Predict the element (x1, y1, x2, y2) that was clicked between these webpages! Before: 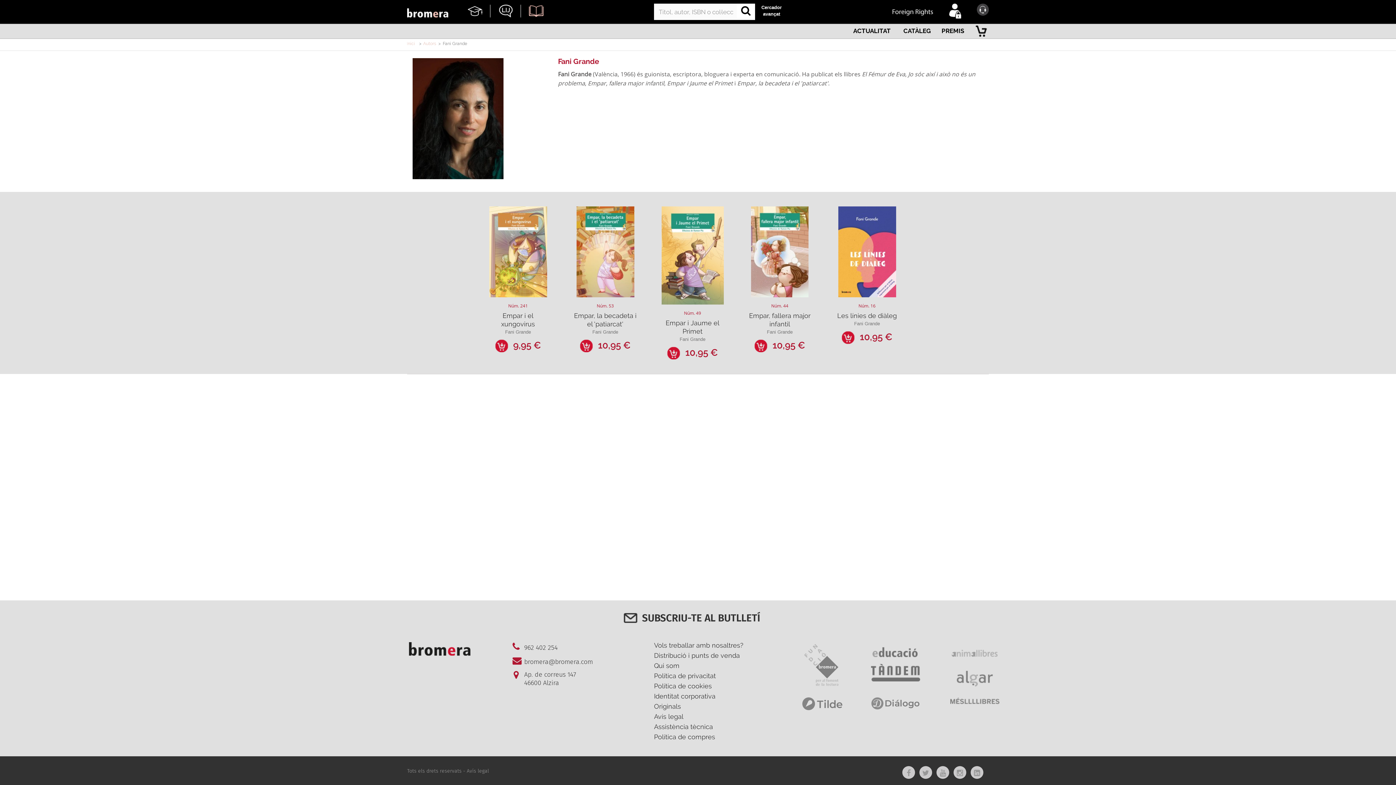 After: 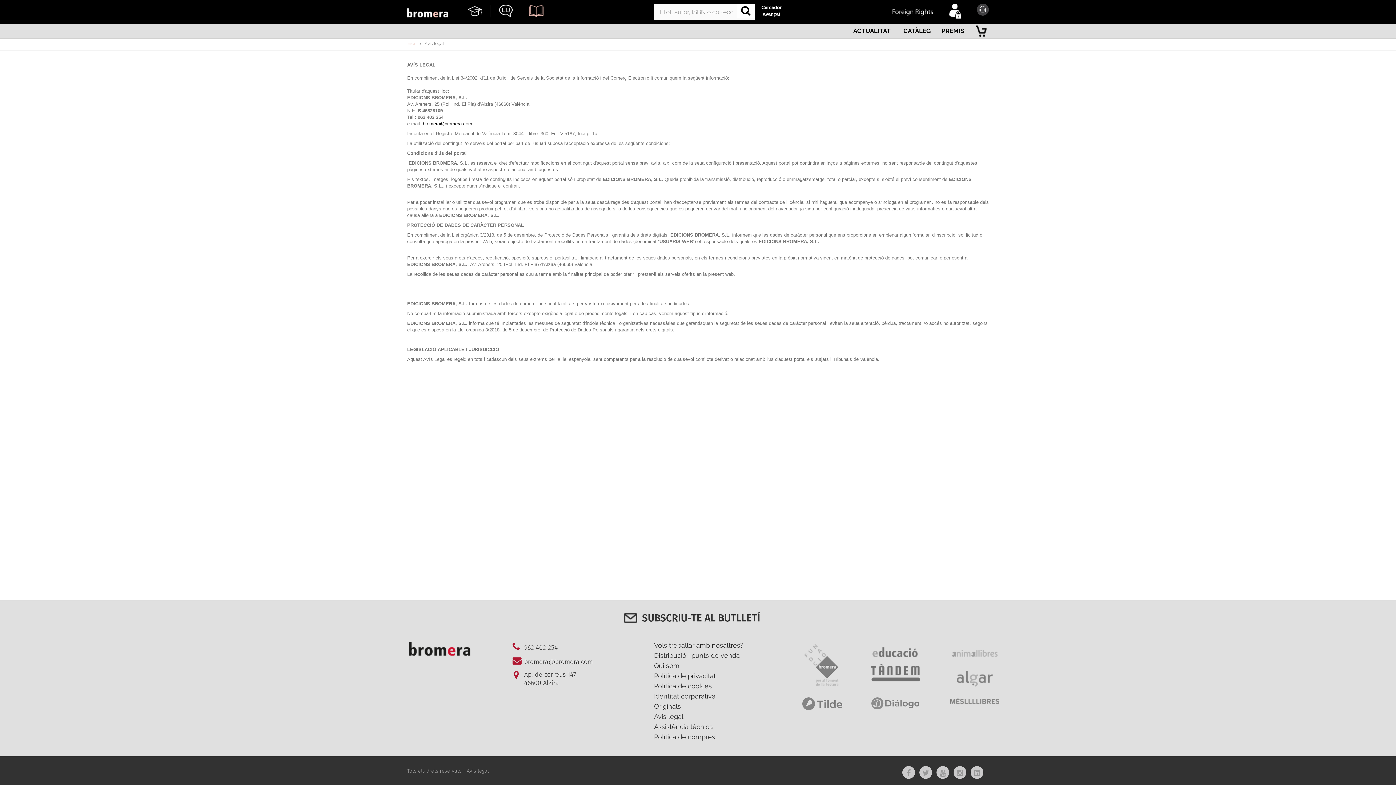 Action: label: Avís legal bbox: (466, 758, 489, 774)